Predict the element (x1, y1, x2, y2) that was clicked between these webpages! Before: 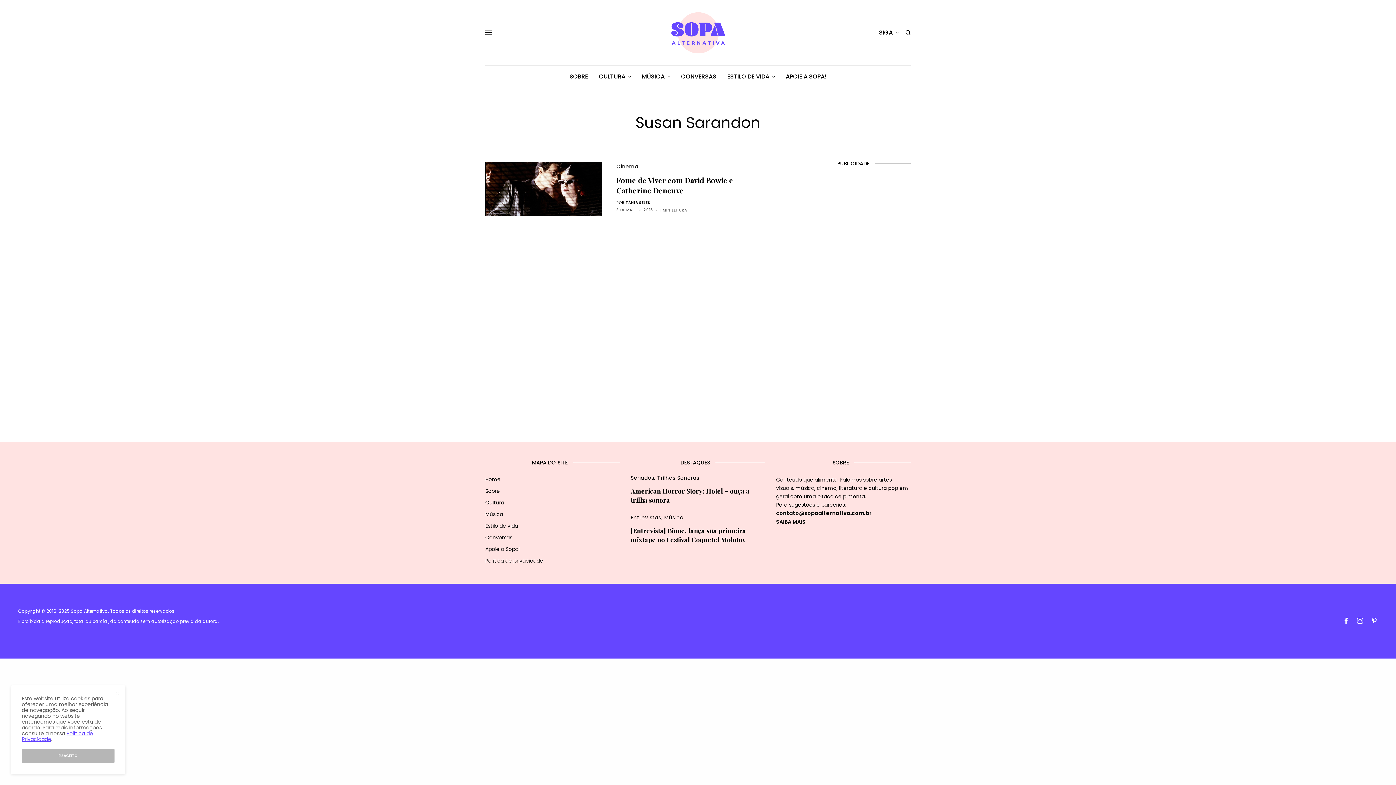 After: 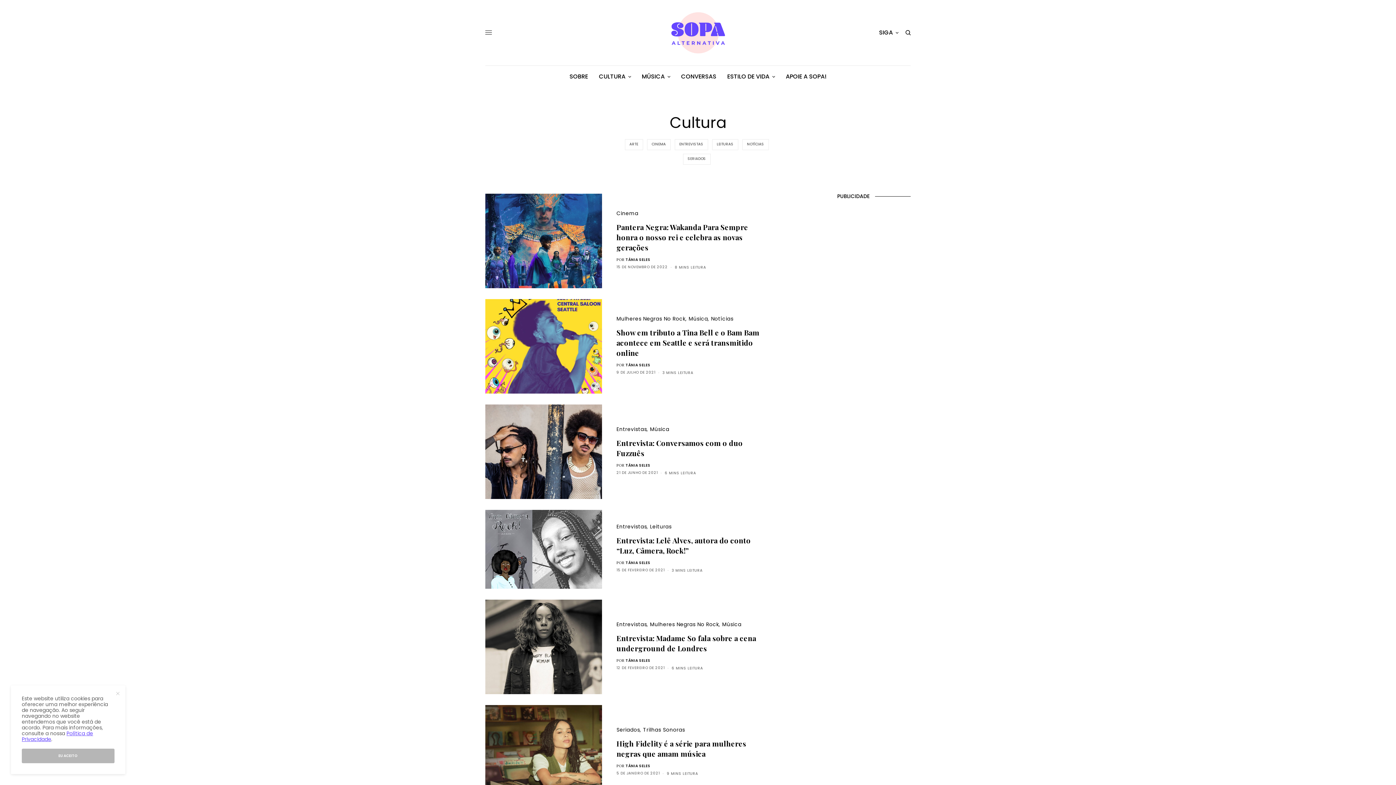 Action: label: CULTURA bbox: (599, 65, 631, 87)